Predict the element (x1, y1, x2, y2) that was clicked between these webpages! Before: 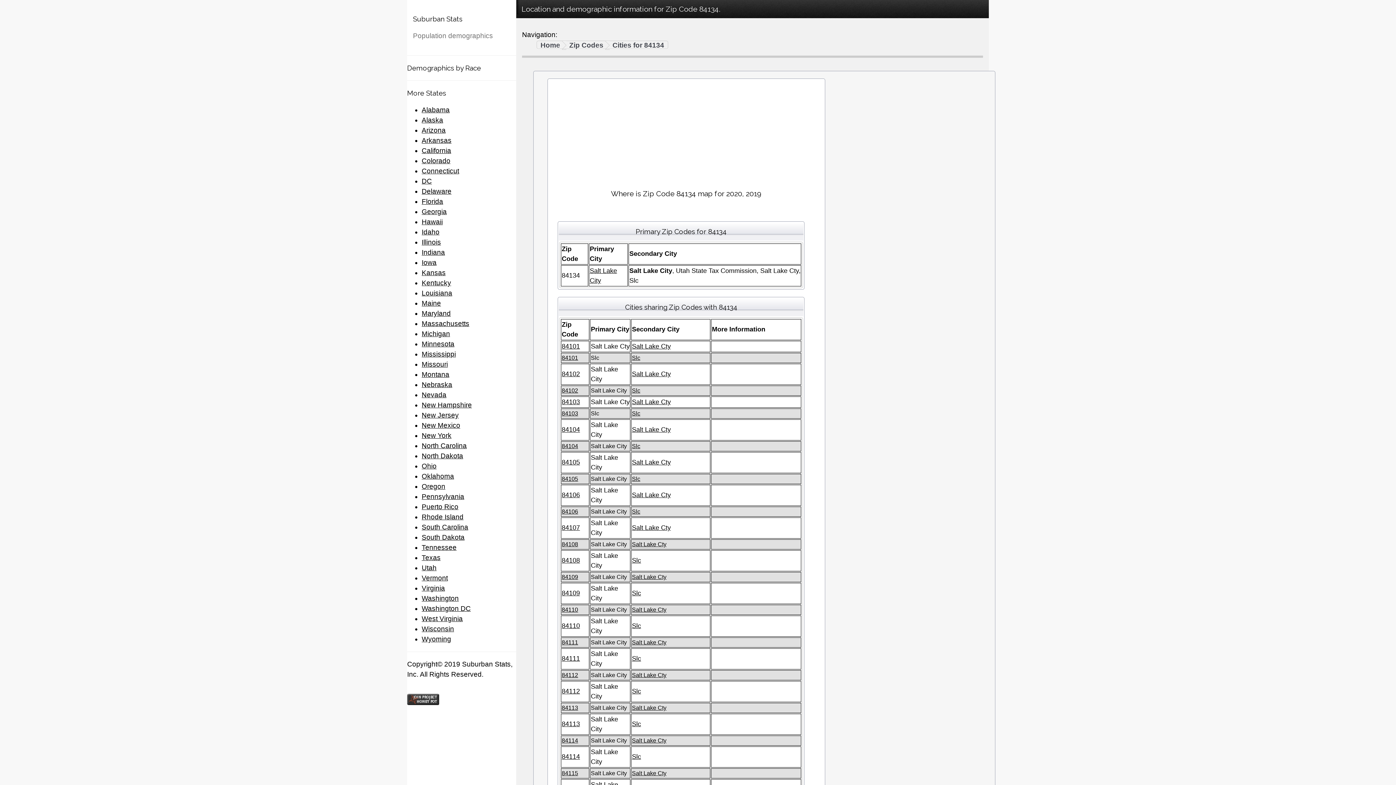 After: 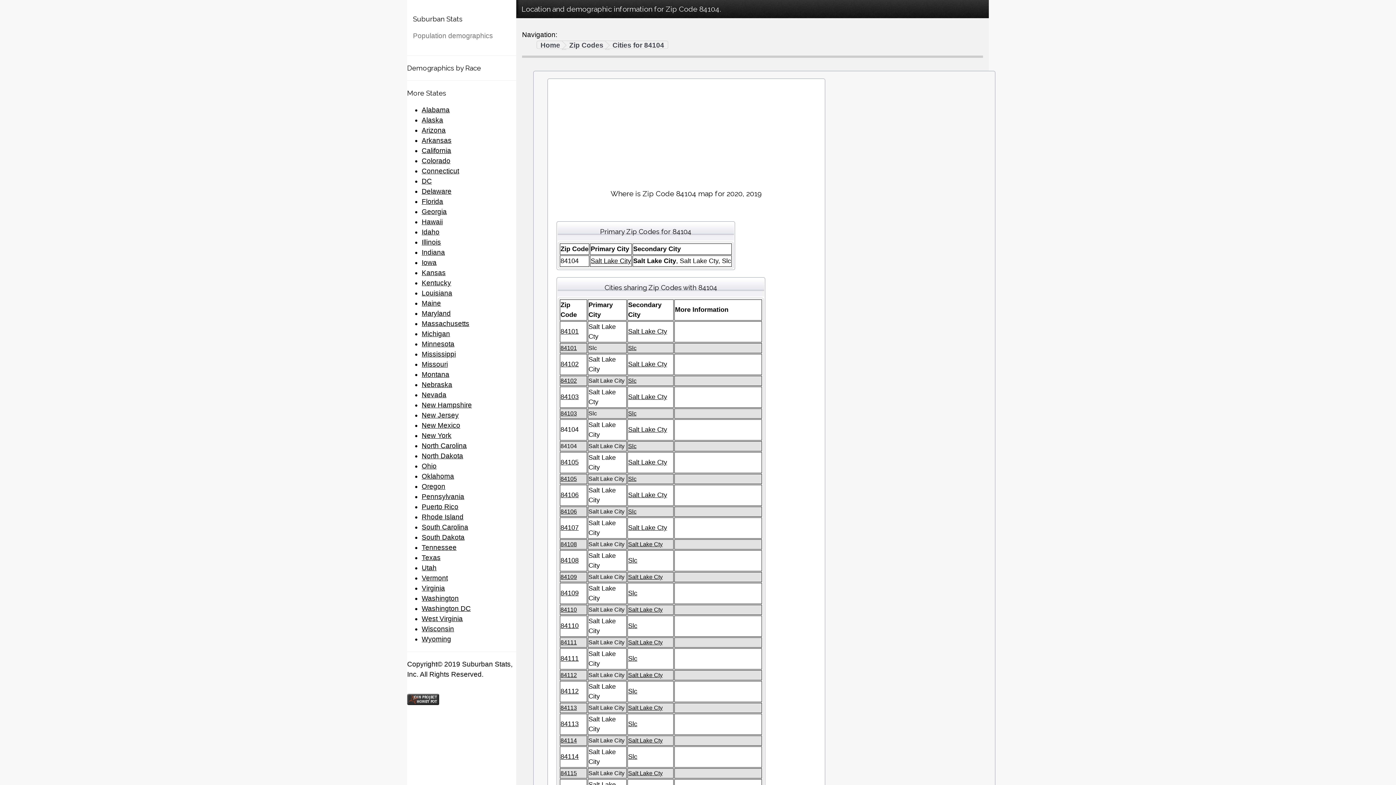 Action: label: 84104 bbox: (561, 443, 578, 449)